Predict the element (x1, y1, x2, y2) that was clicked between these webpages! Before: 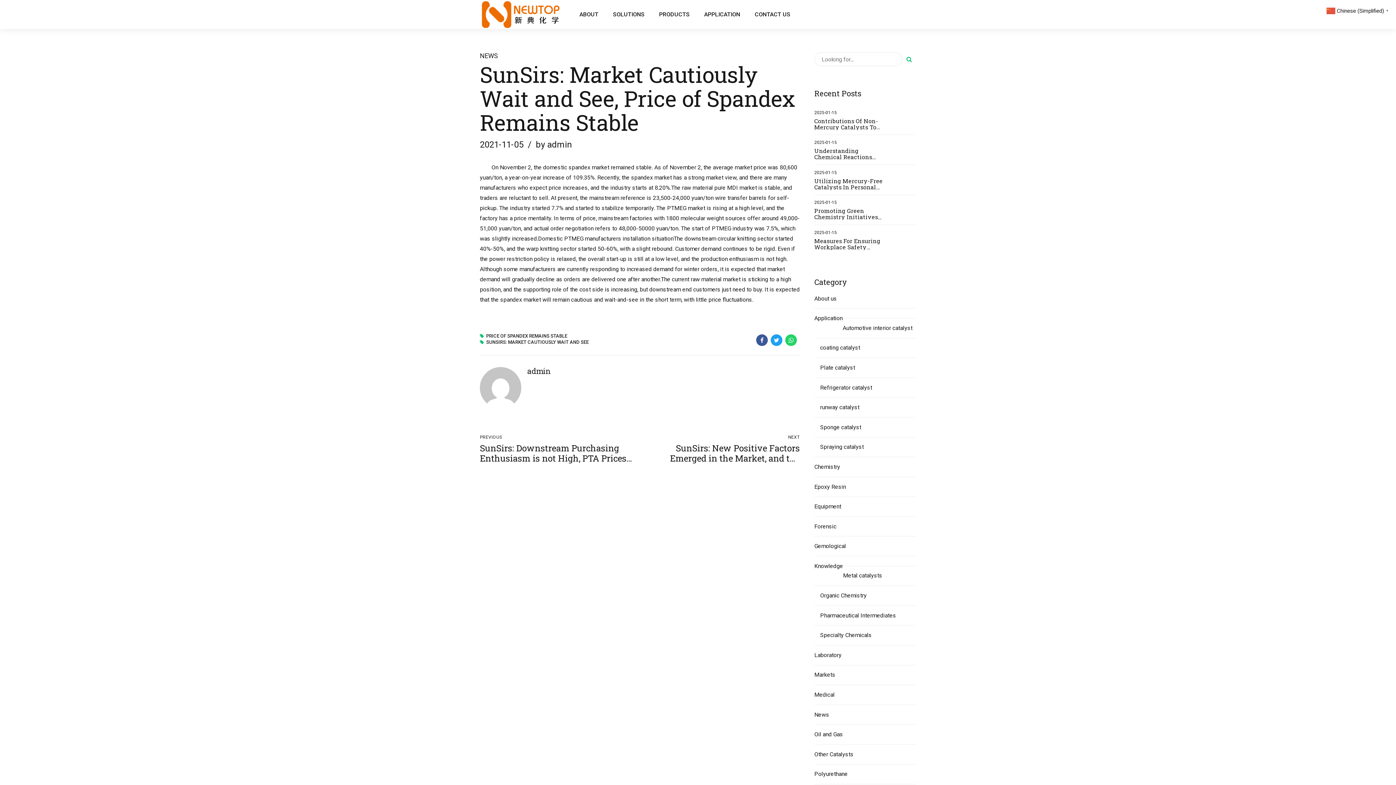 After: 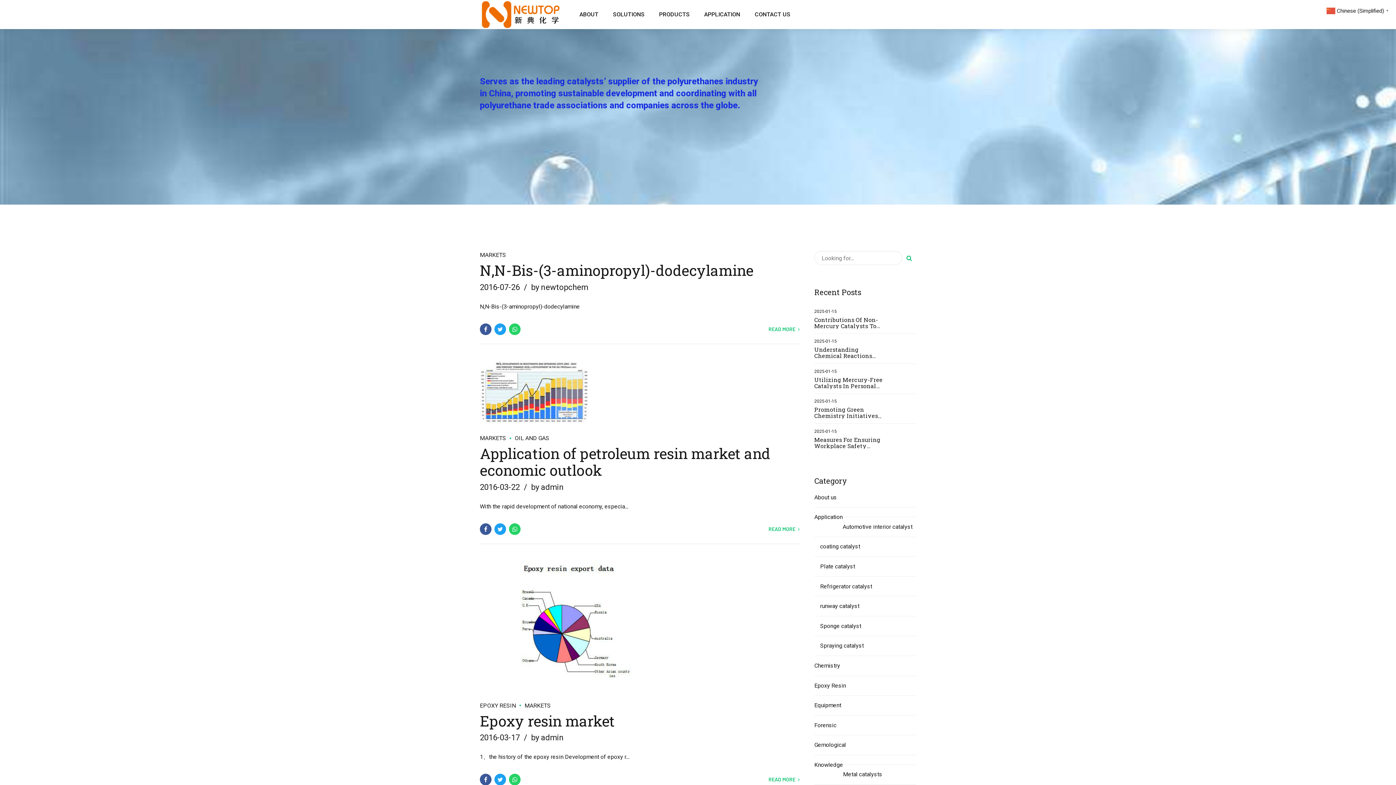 Action: bbox: (814, 670, 835, 680) label: Markets